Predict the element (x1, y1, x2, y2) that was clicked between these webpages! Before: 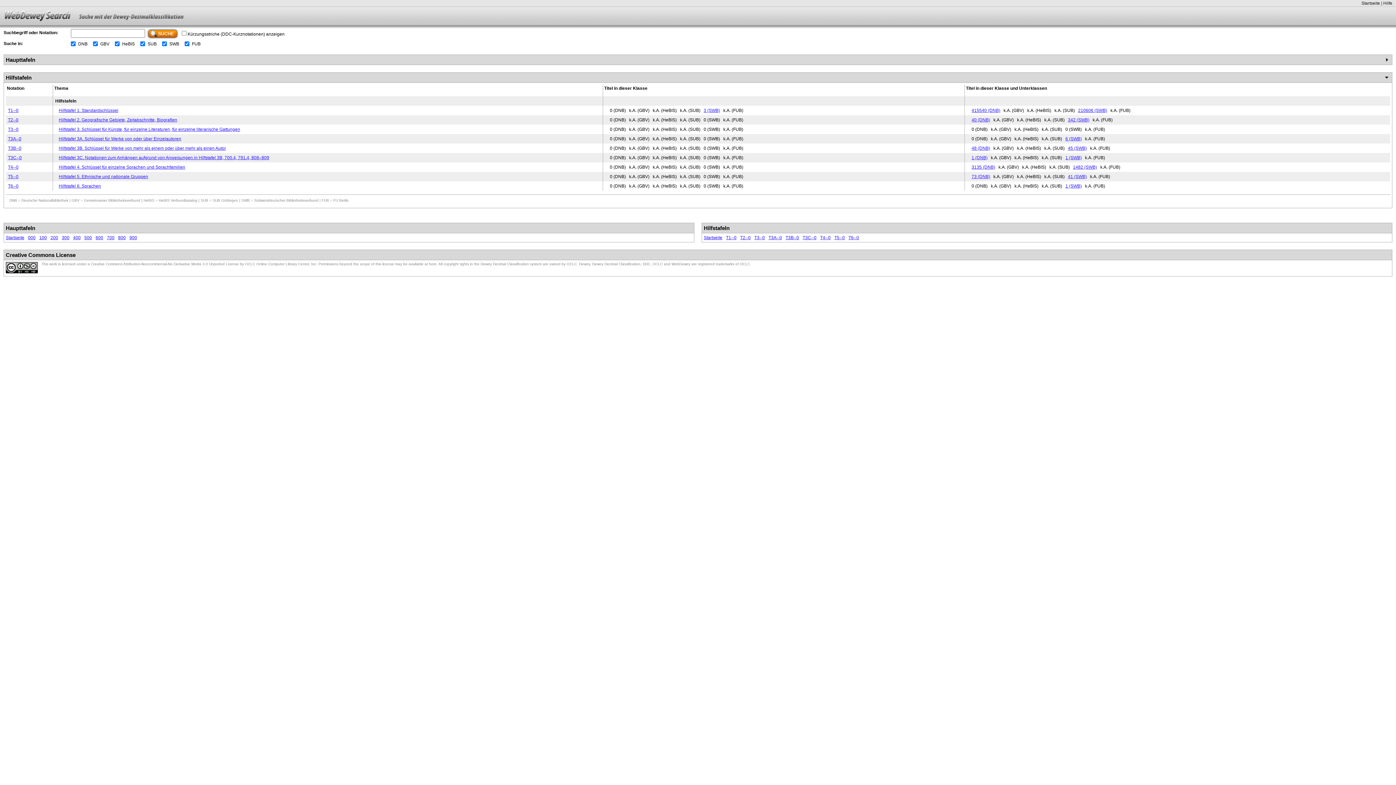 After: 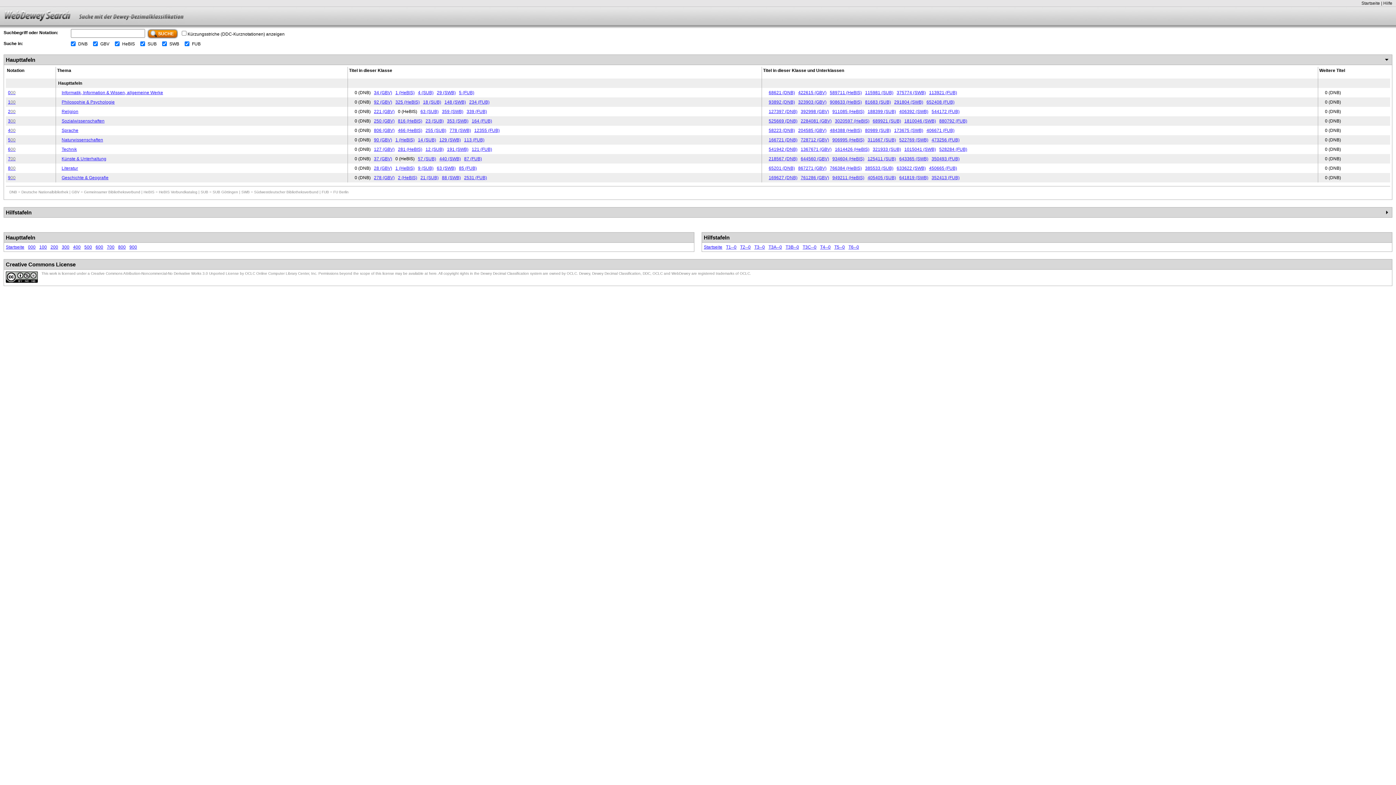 Action: label: Startseite bbox: (1361, 0, 1380, 5)